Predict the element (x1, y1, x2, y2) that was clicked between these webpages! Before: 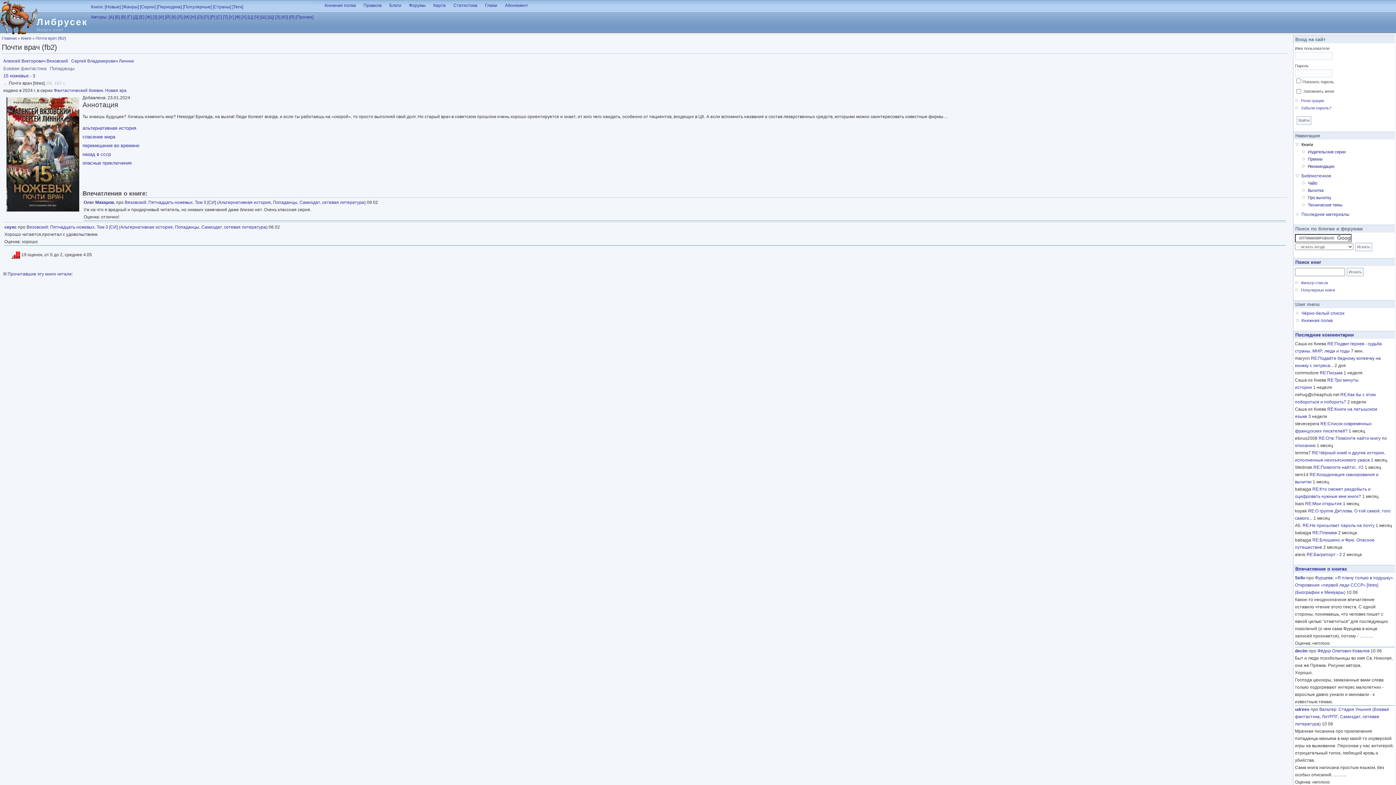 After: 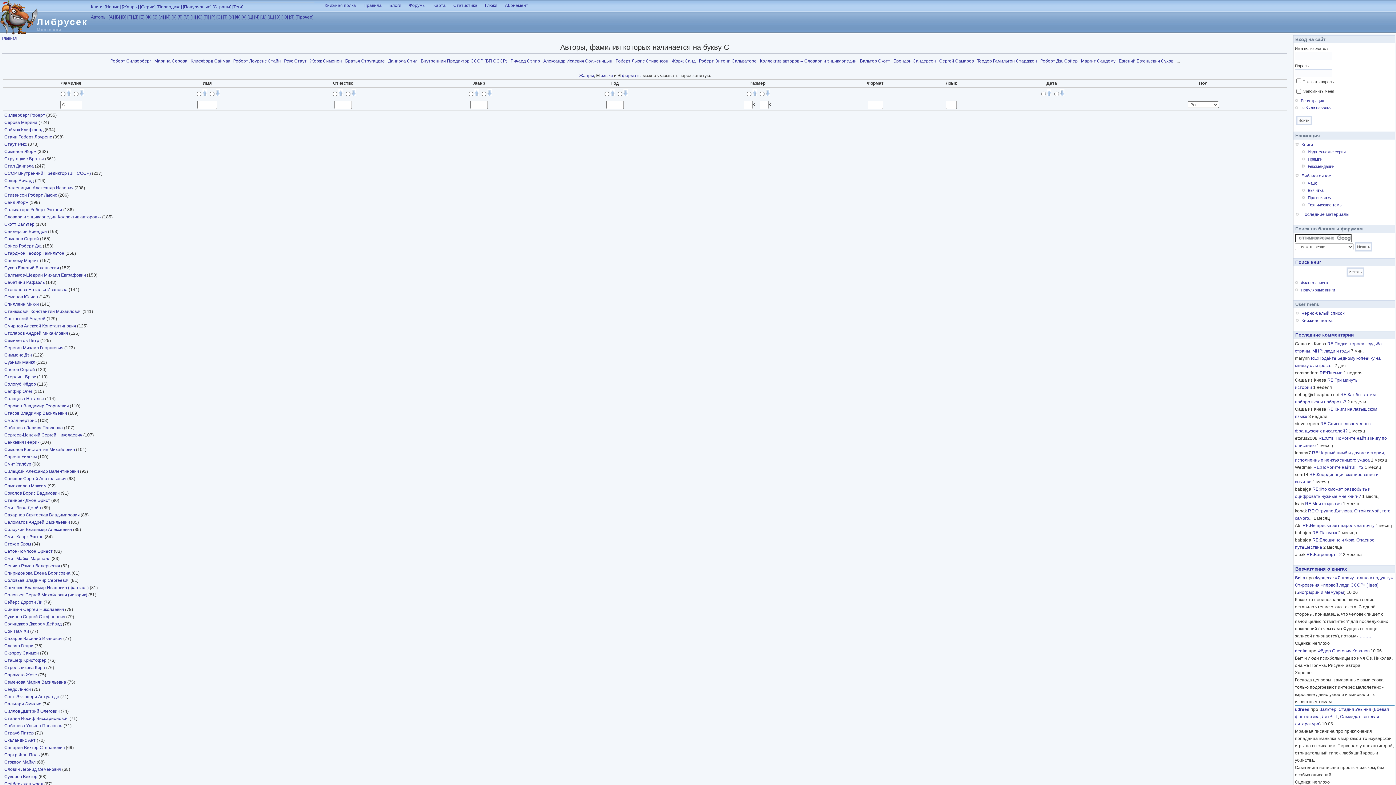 Action: bbox: (216, 14, 221, 19) label: [С]